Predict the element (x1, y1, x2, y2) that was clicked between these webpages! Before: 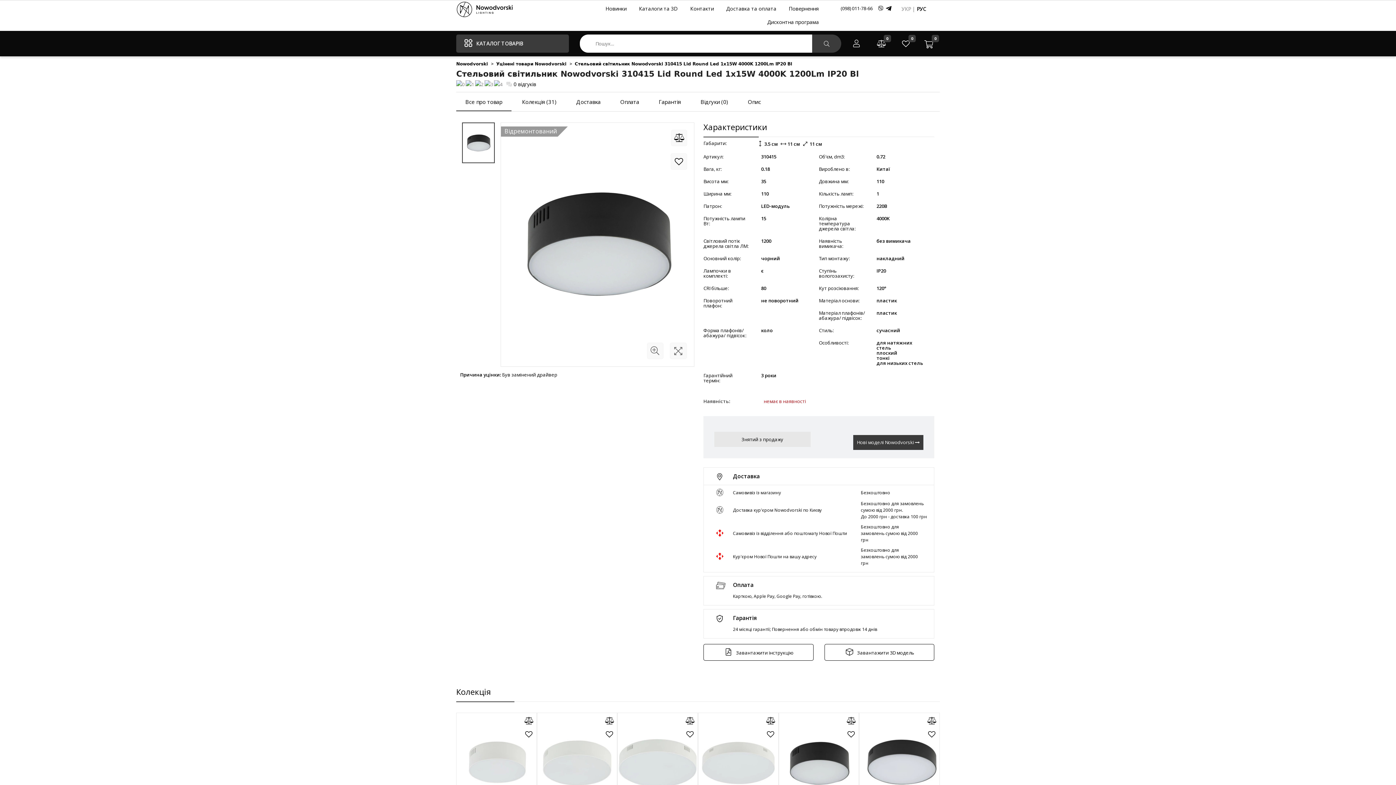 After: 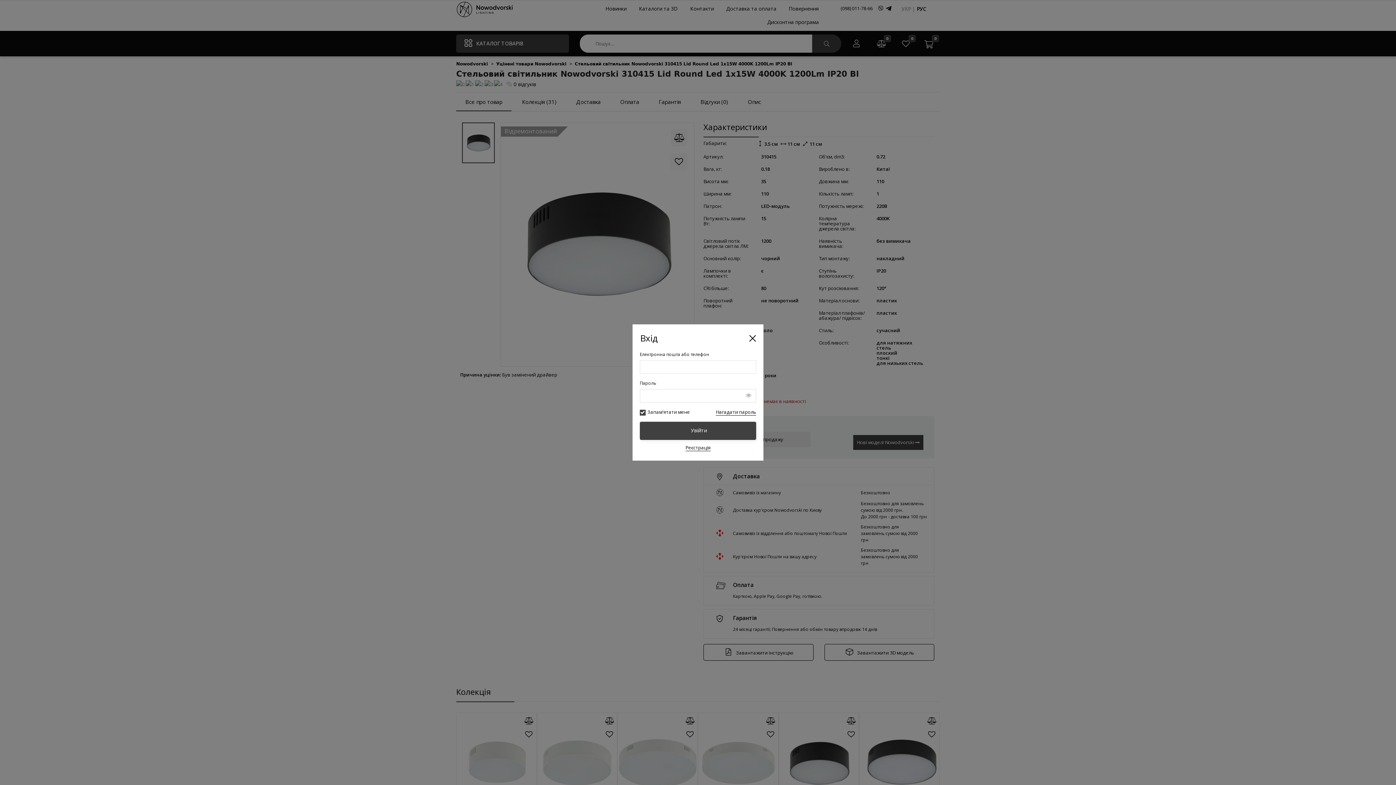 Action: bbox: (764, 682, 776, 694)